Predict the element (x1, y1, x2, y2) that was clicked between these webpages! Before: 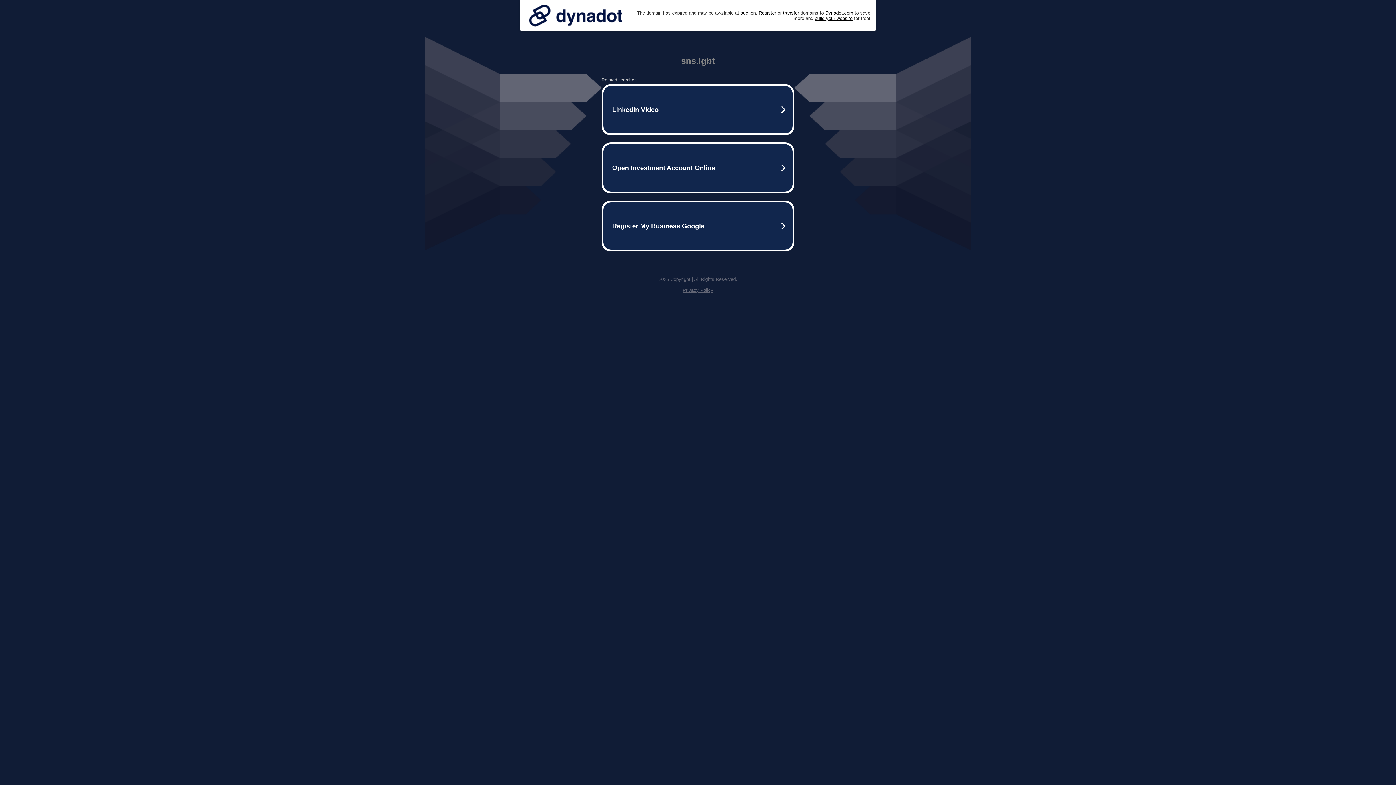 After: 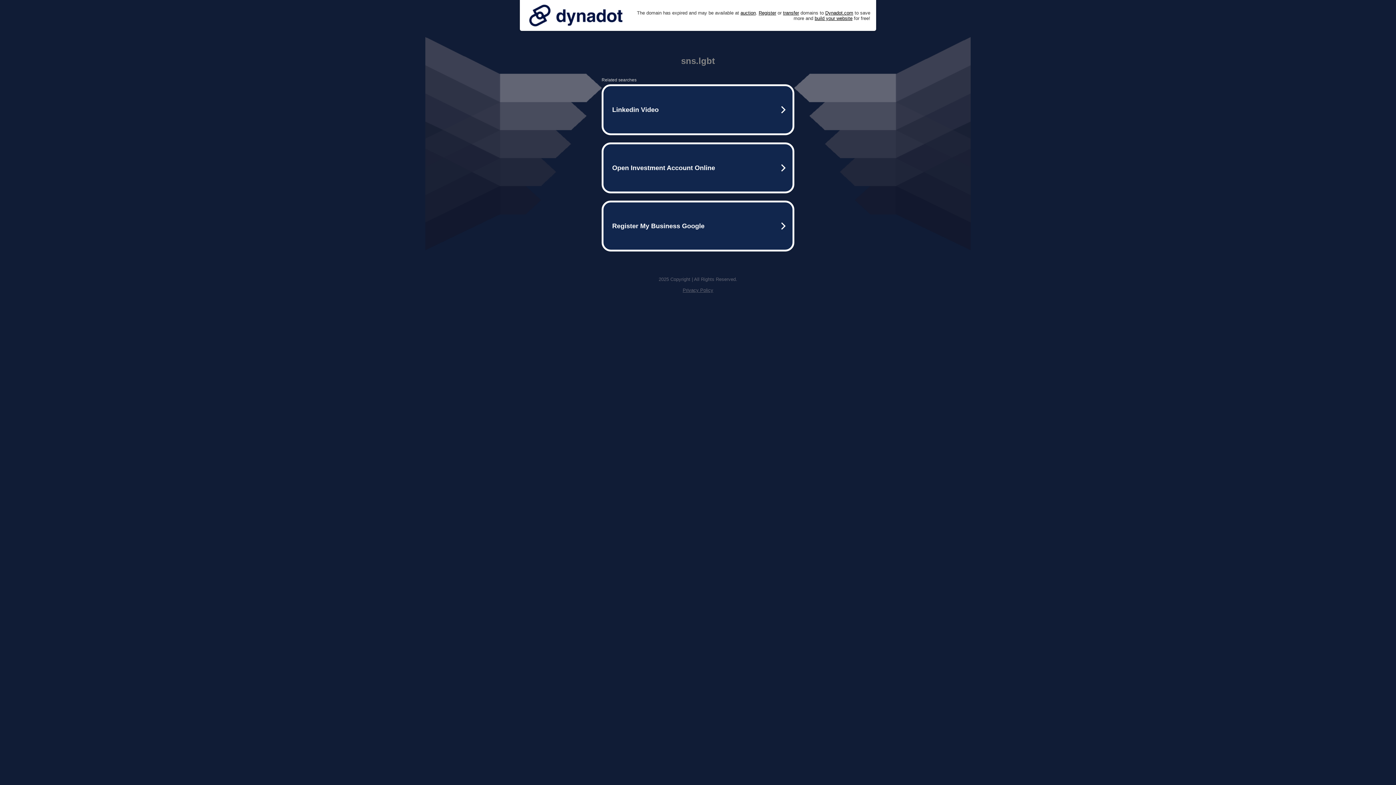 Action: label: Privacy Policy bbox: (682, 287, 713, 293)